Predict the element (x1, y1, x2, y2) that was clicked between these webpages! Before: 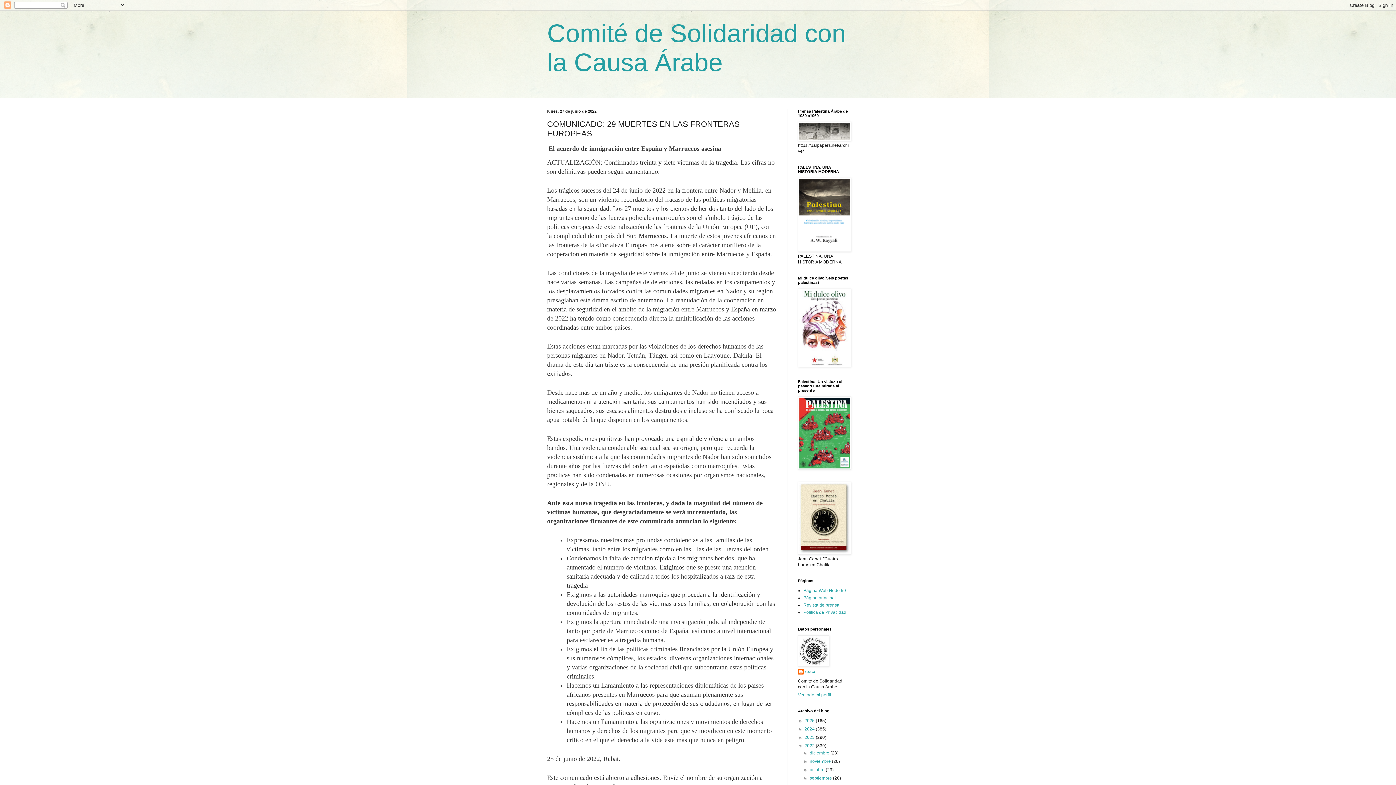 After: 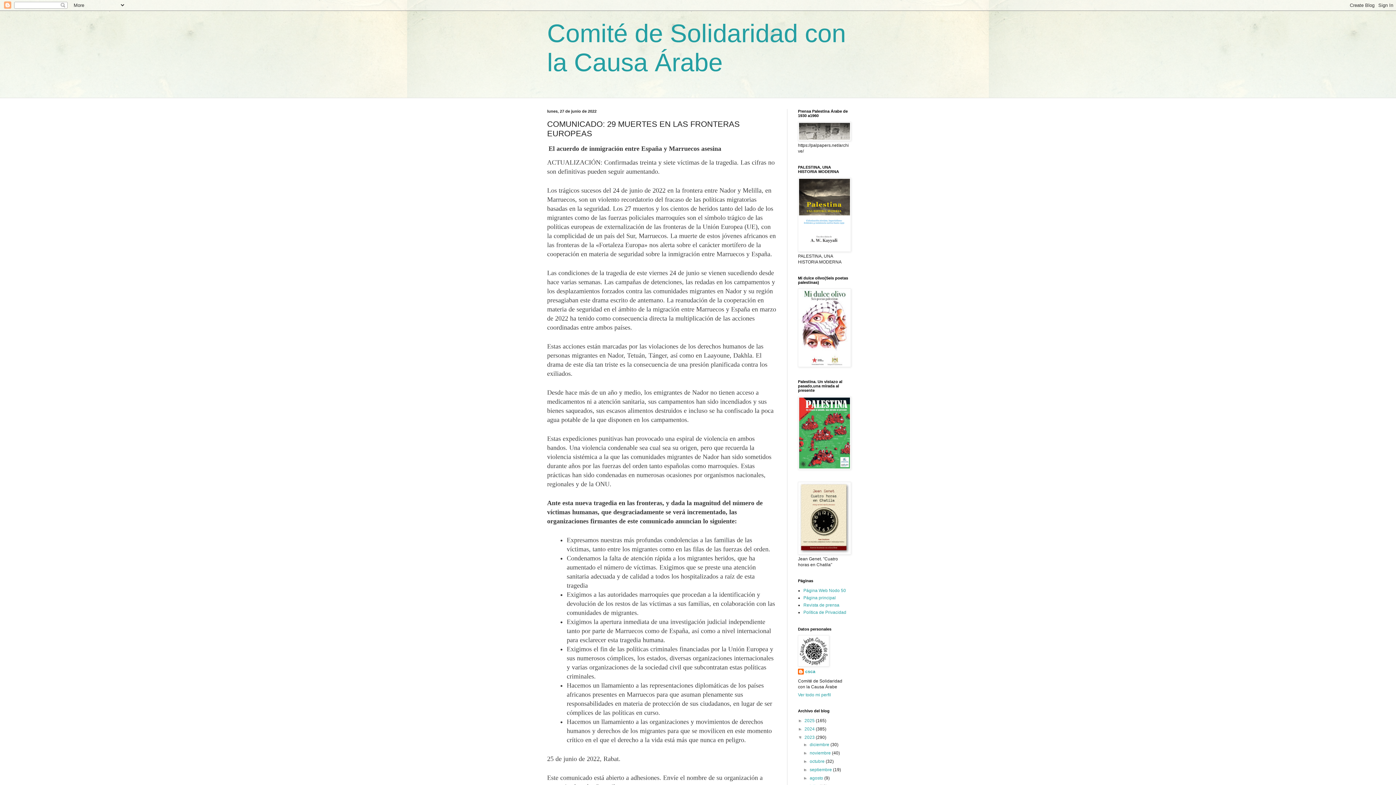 Action: label: ►   bbox: (798, 735, 804, 740)